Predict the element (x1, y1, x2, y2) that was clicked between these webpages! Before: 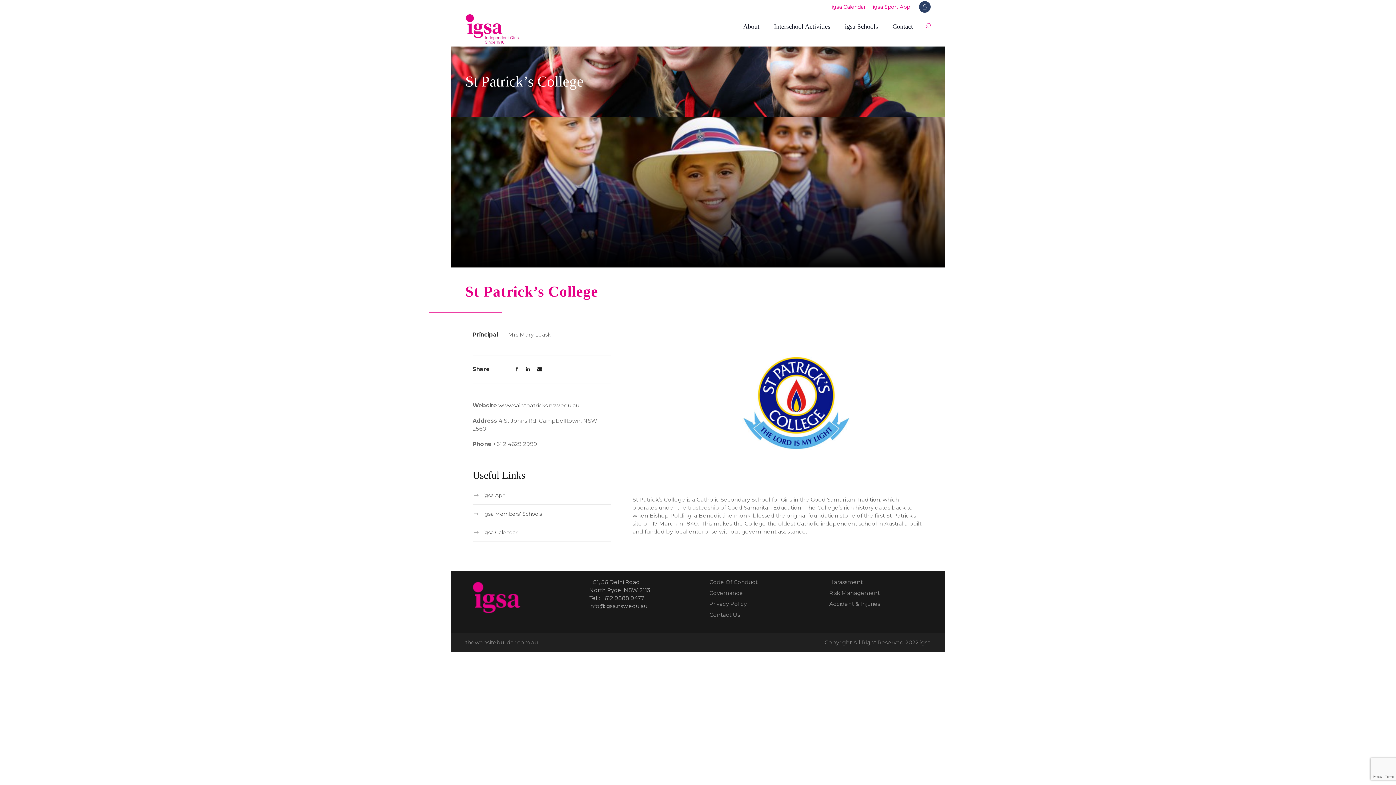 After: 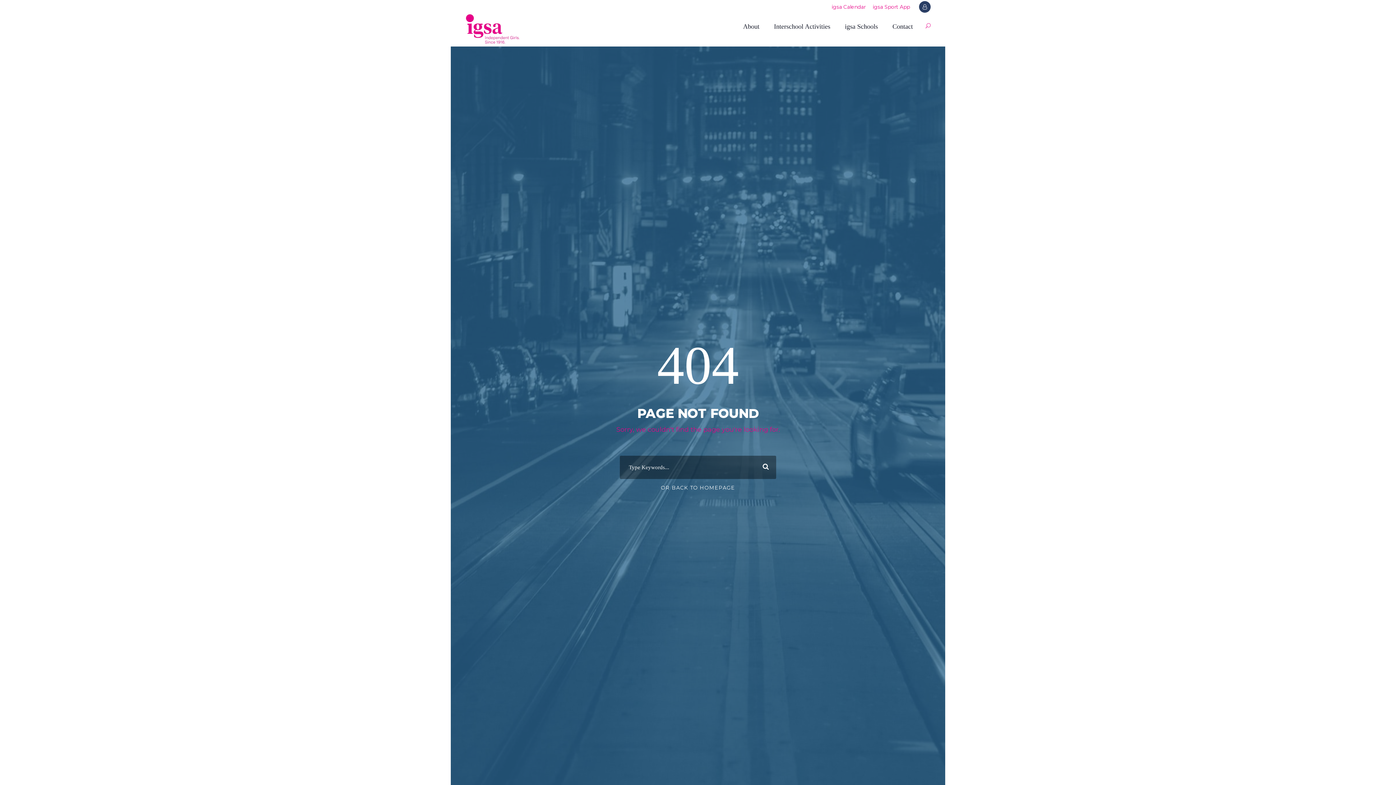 Action: label: igsa Calendar bbox: (483, 529, 517, 536)